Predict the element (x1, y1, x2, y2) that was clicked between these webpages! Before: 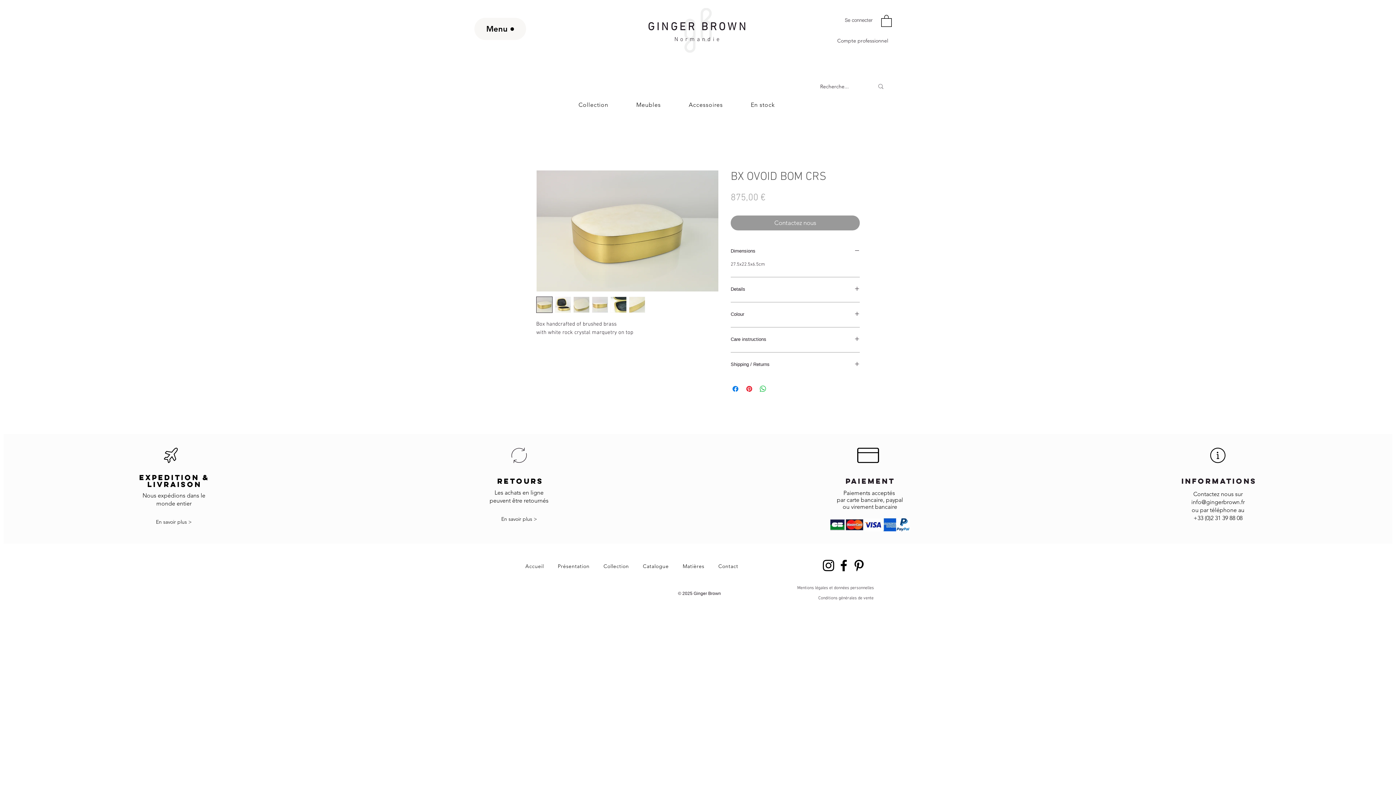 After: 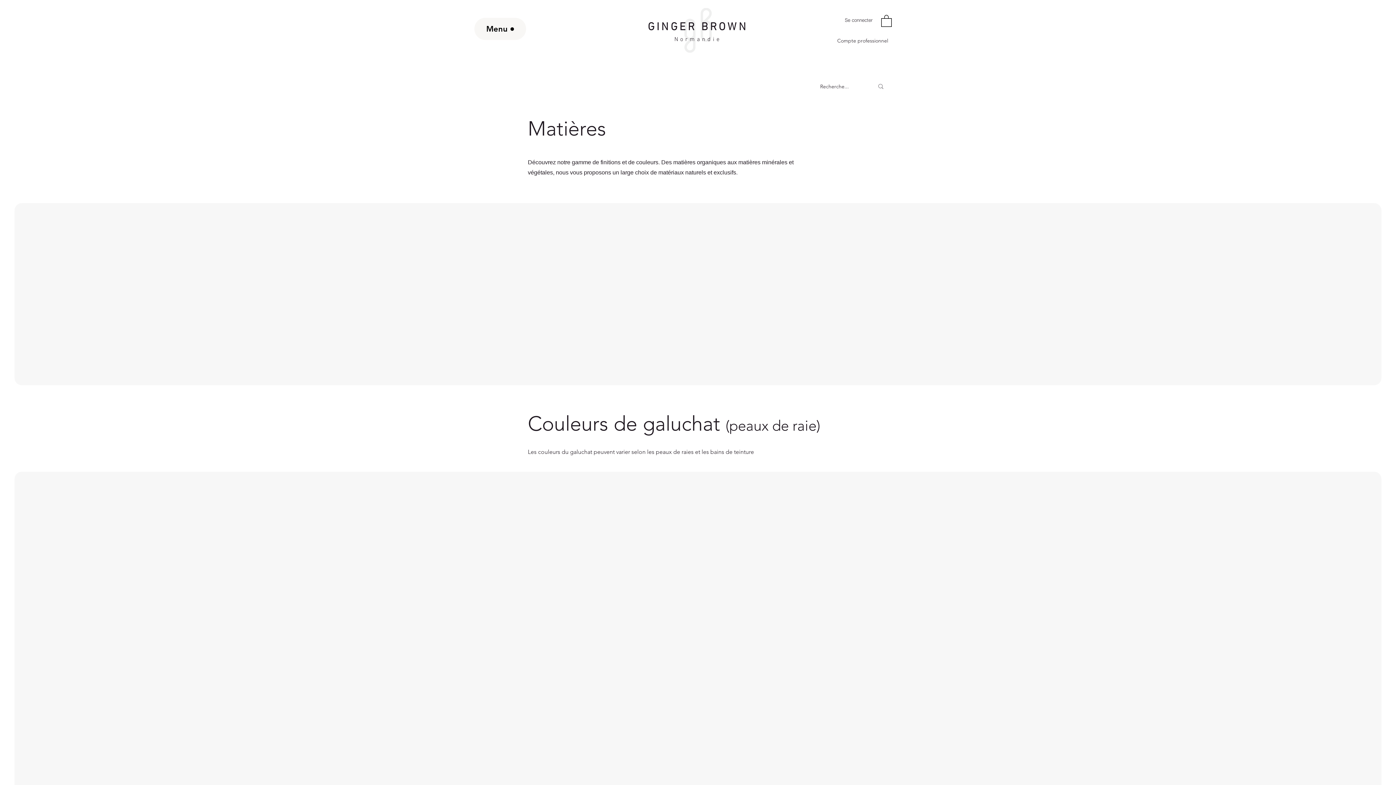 Action: label: Matières bbox: (677, 560, 710, 572)